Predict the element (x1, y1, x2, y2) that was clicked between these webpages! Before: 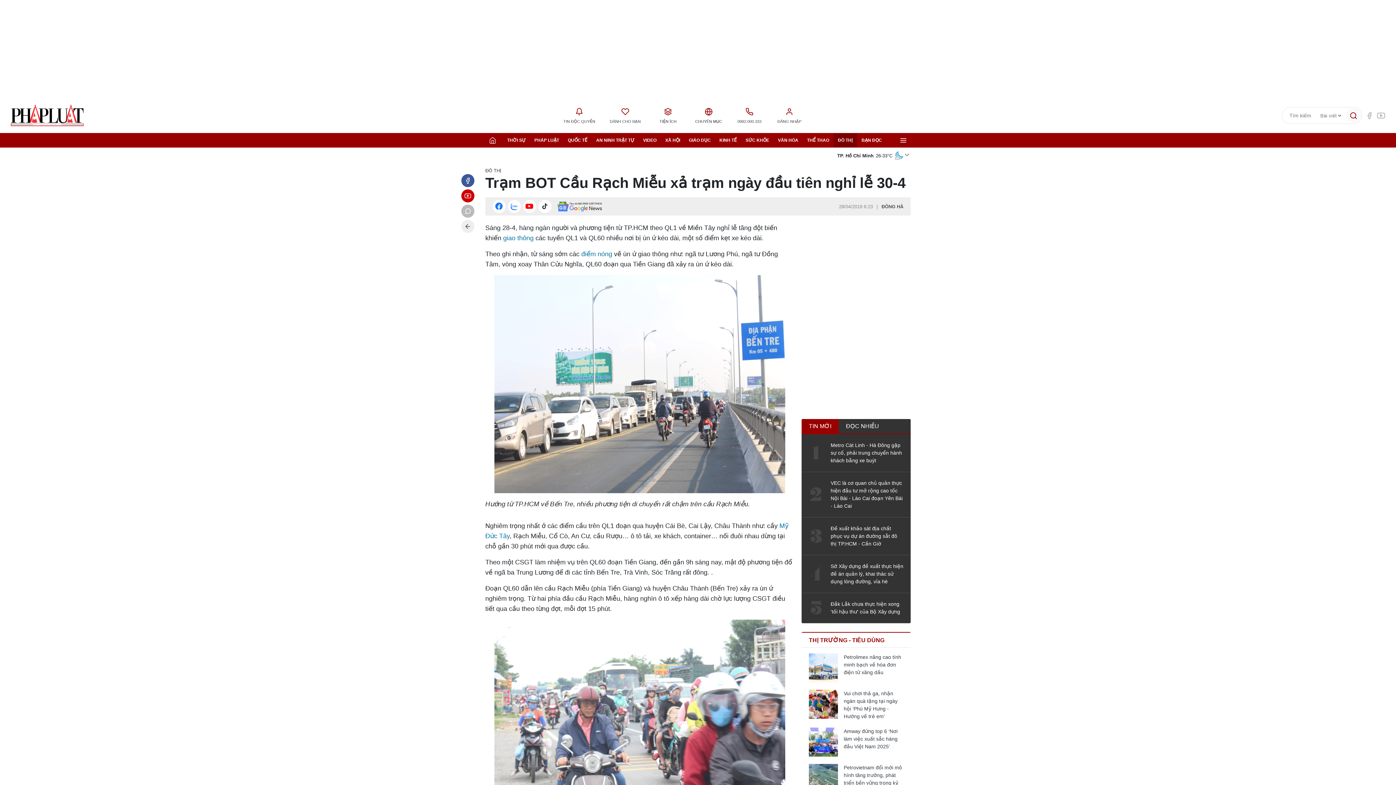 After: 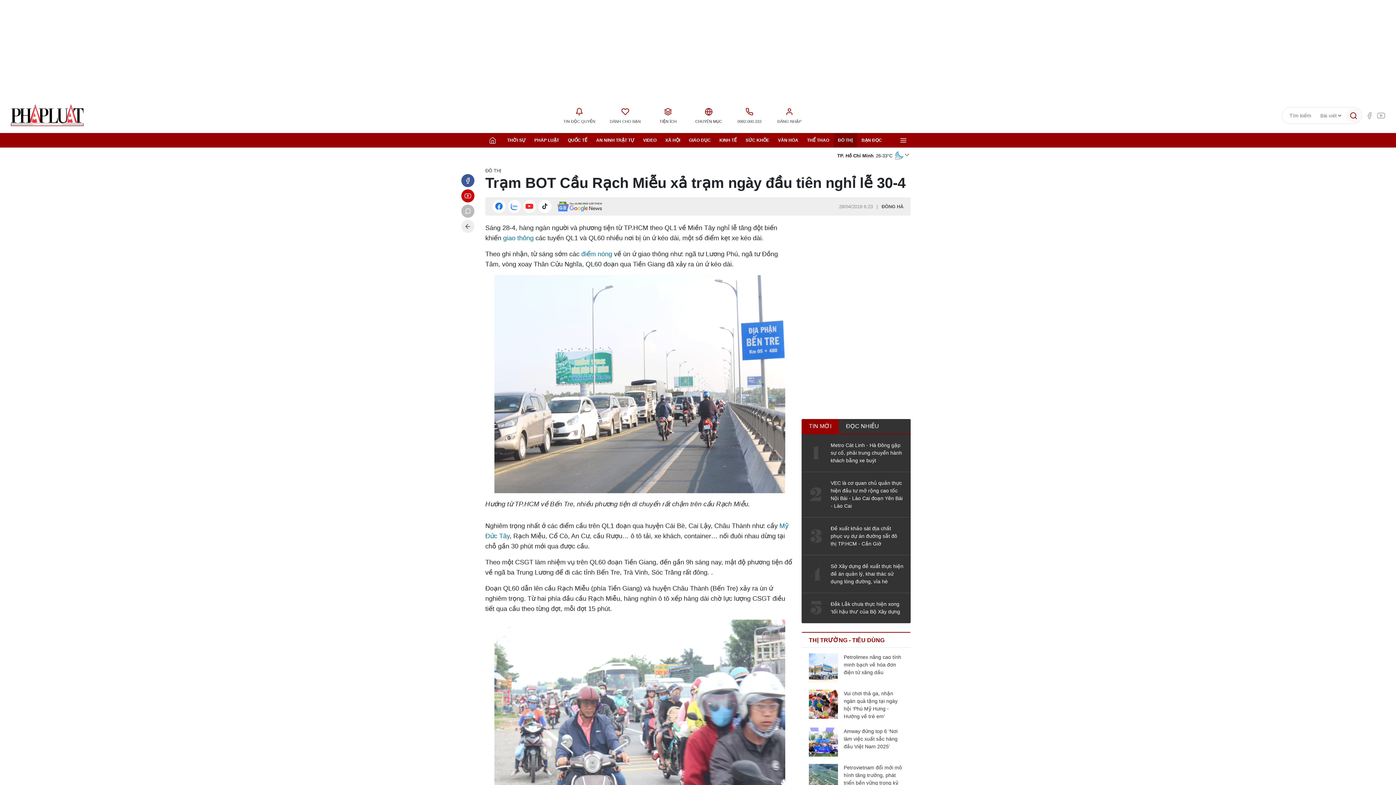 Action: bbox: (523, 200, 536, 213)